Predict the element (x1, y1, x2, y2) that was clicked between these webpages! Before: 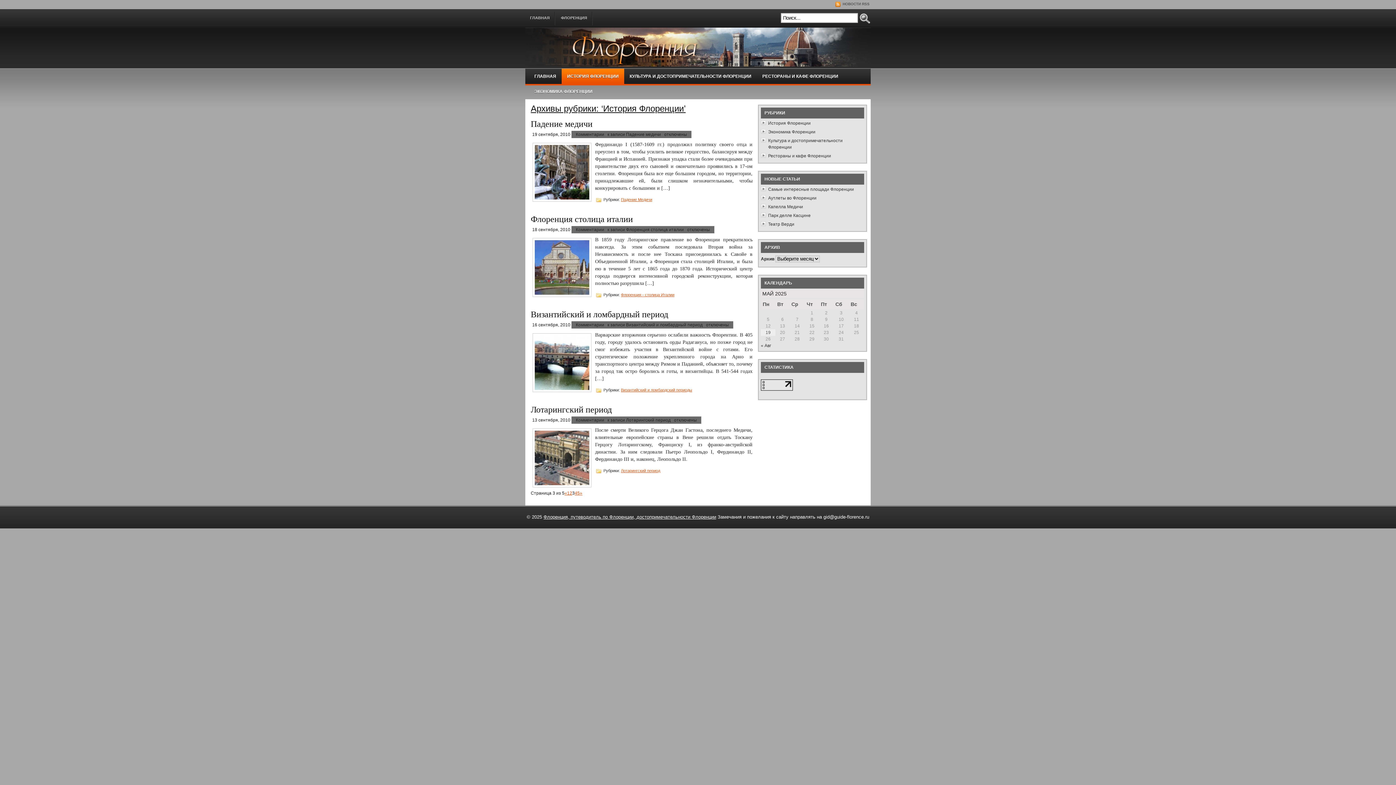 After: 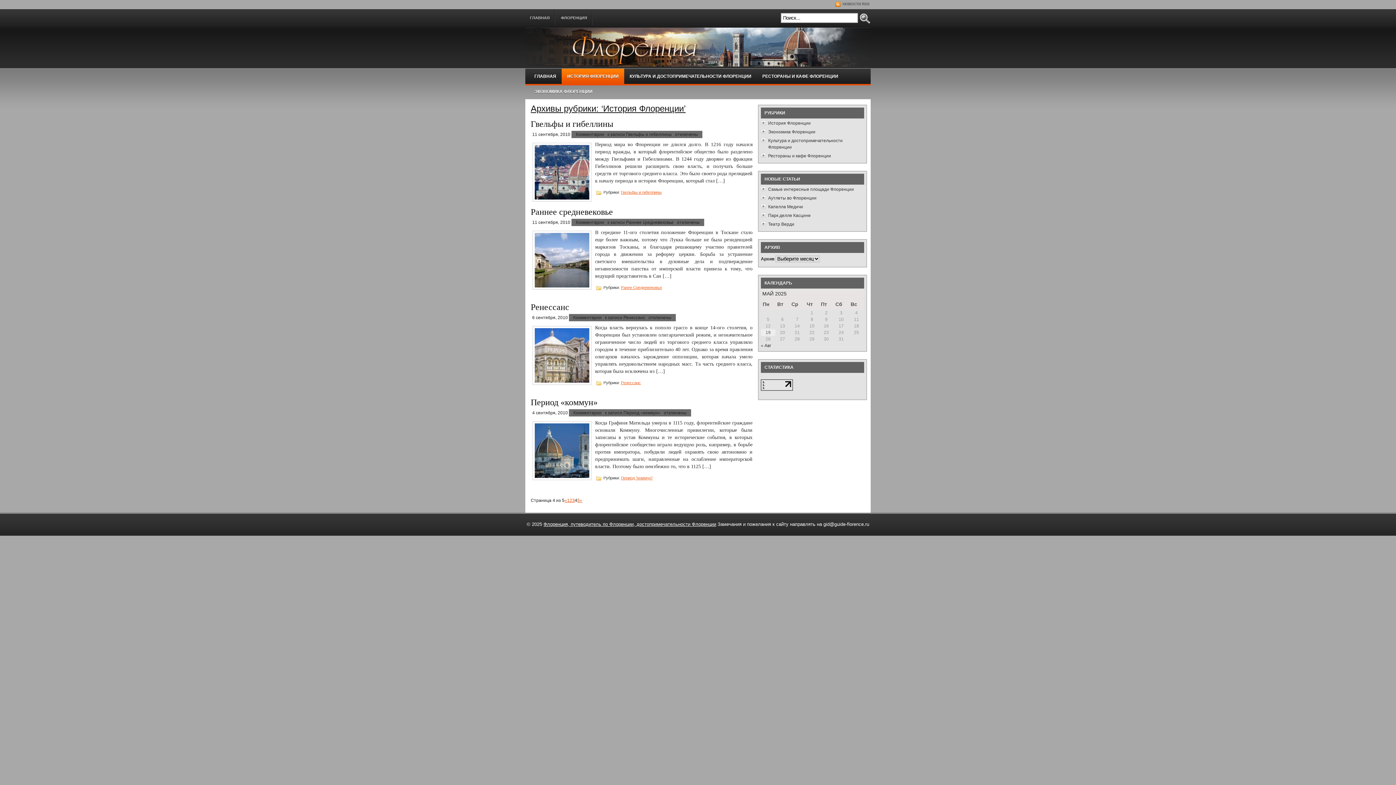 Action: label: » bbox: (580, 490, 582, 496)